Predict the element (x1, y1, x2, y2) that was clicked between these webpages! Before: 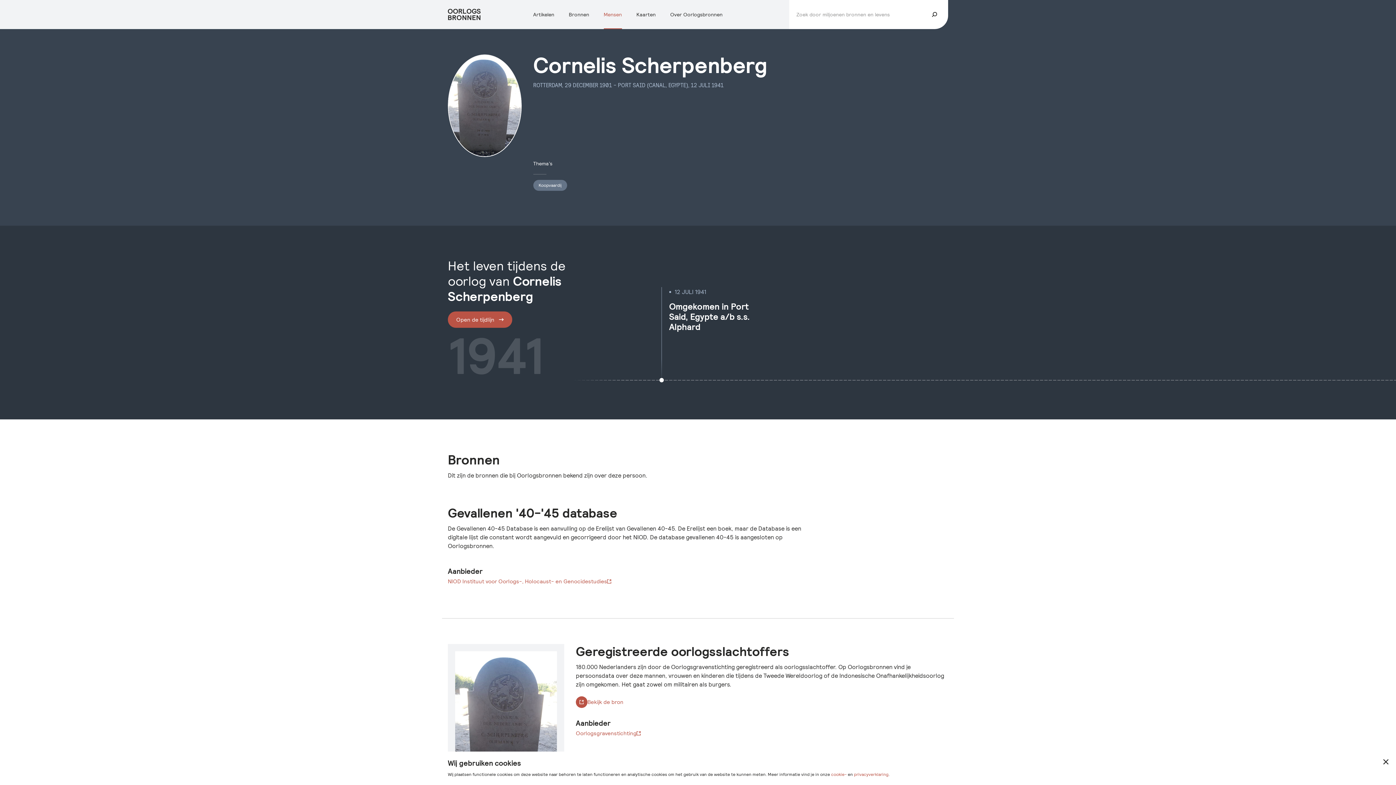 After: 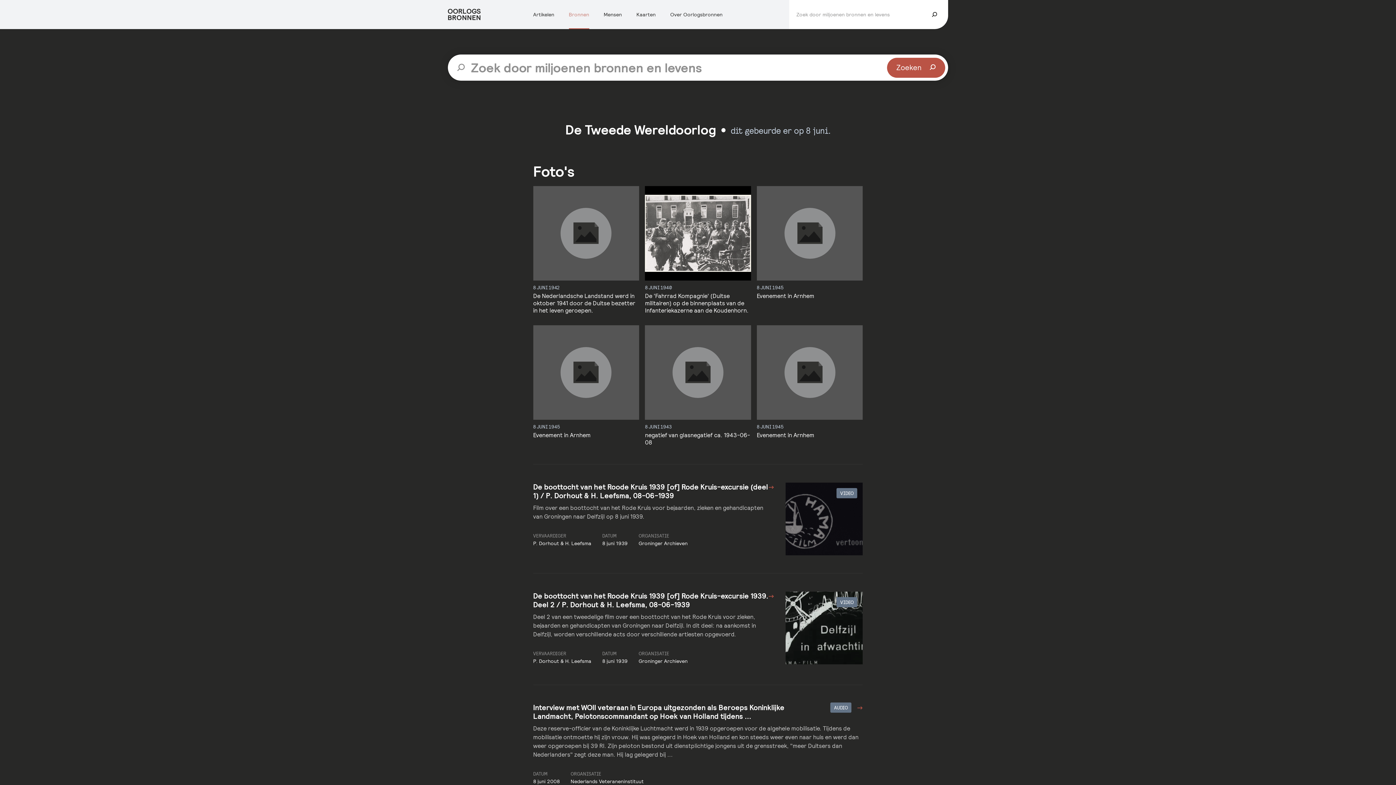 Action: bbox: (568, 10, 589, 18) label: Bronnen